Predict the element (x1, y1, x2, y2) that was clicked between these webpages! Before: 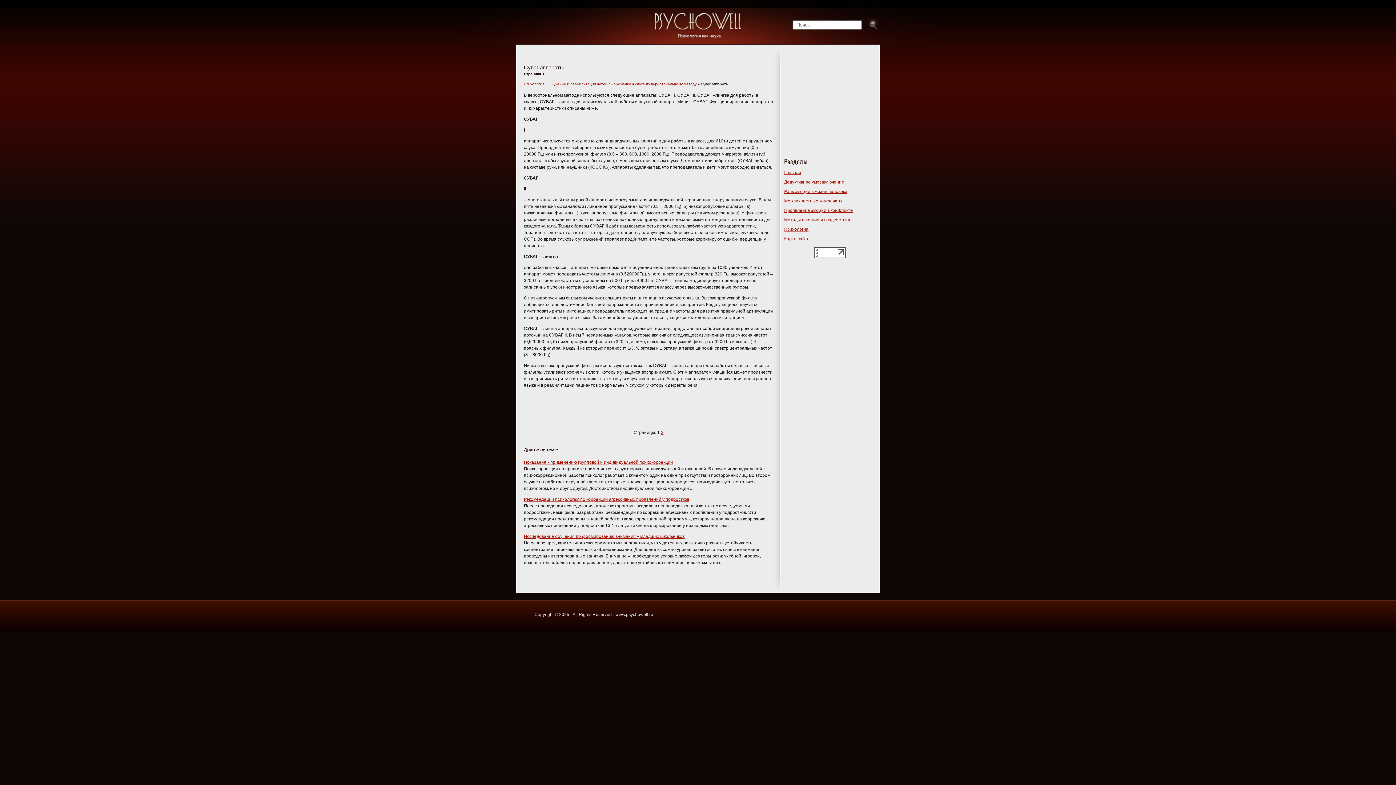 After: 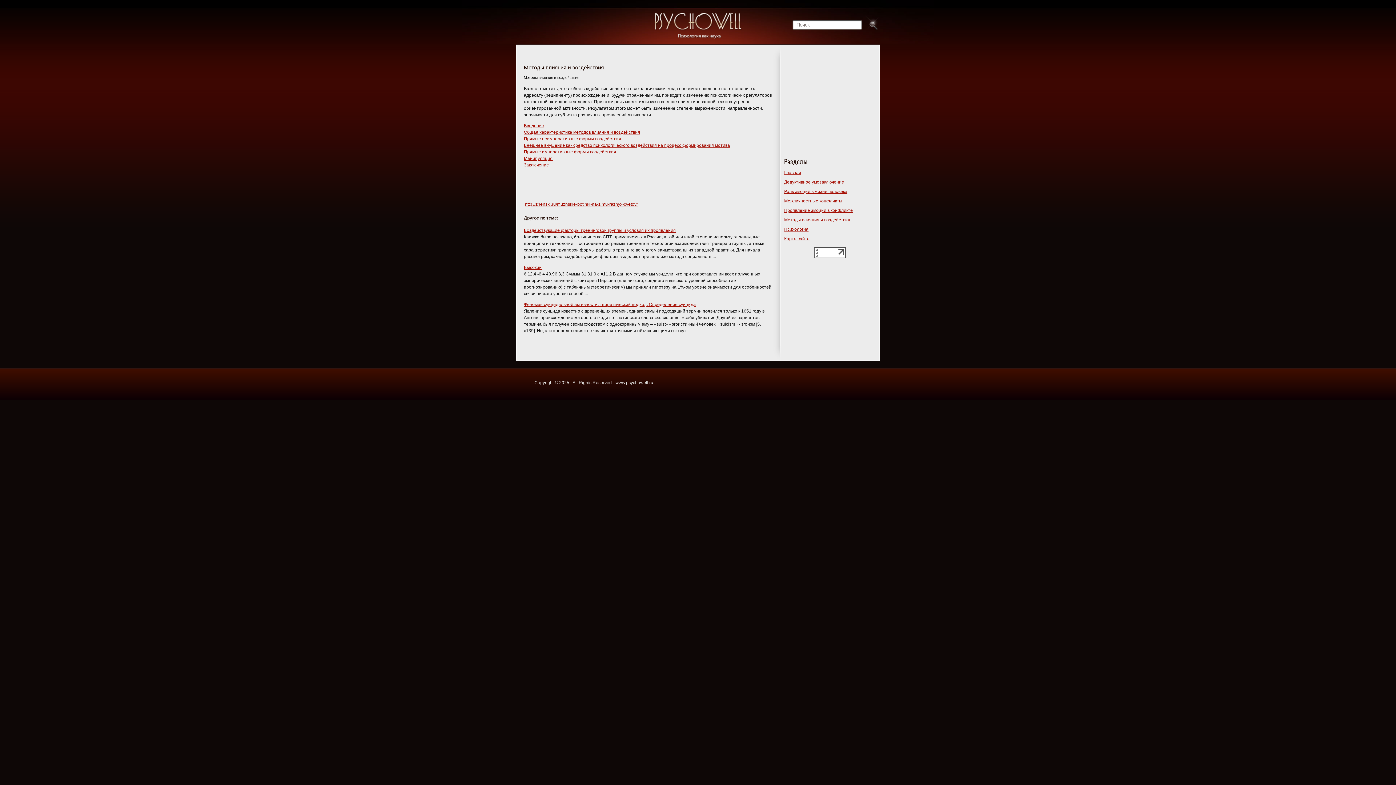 Action: label: Методы влияния и воздействия bbox: (784, 217, 850, 222)